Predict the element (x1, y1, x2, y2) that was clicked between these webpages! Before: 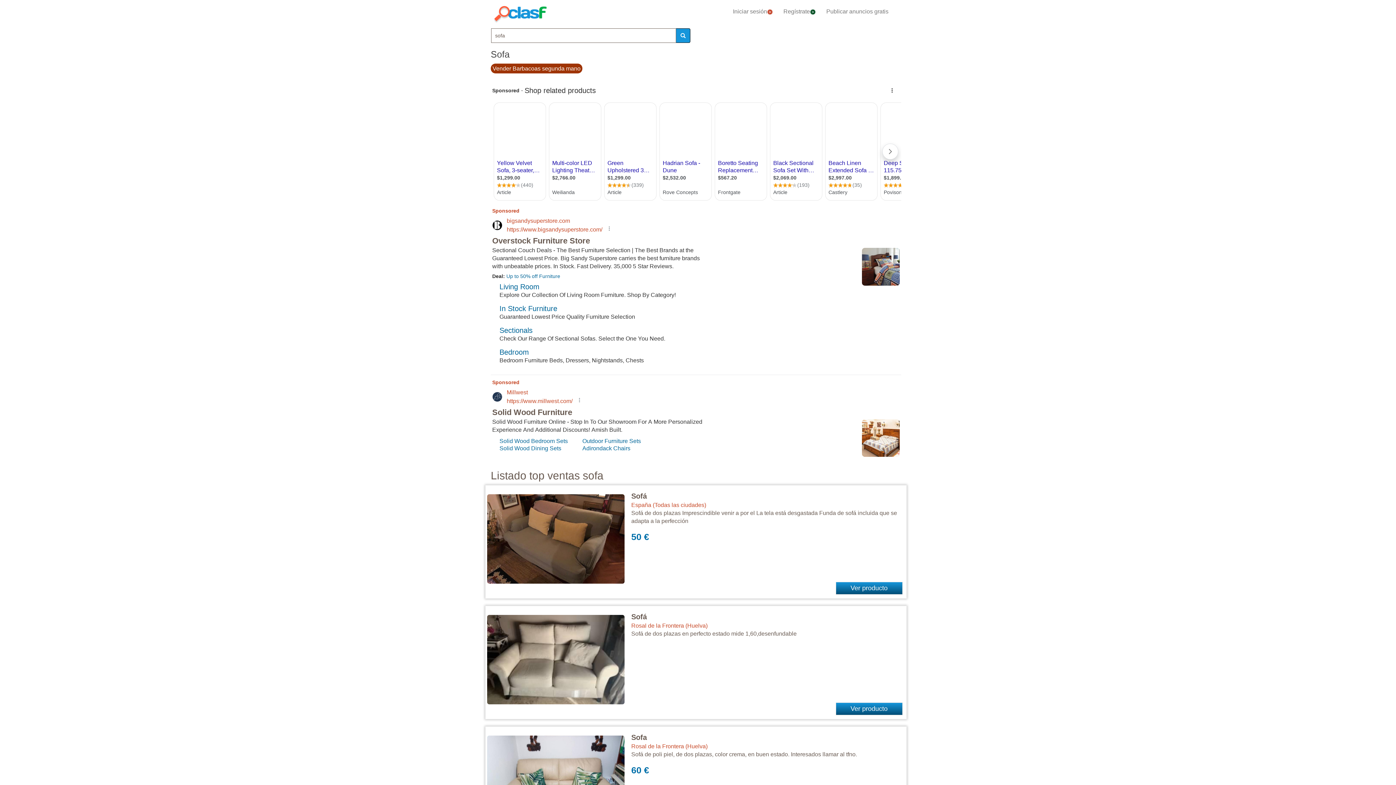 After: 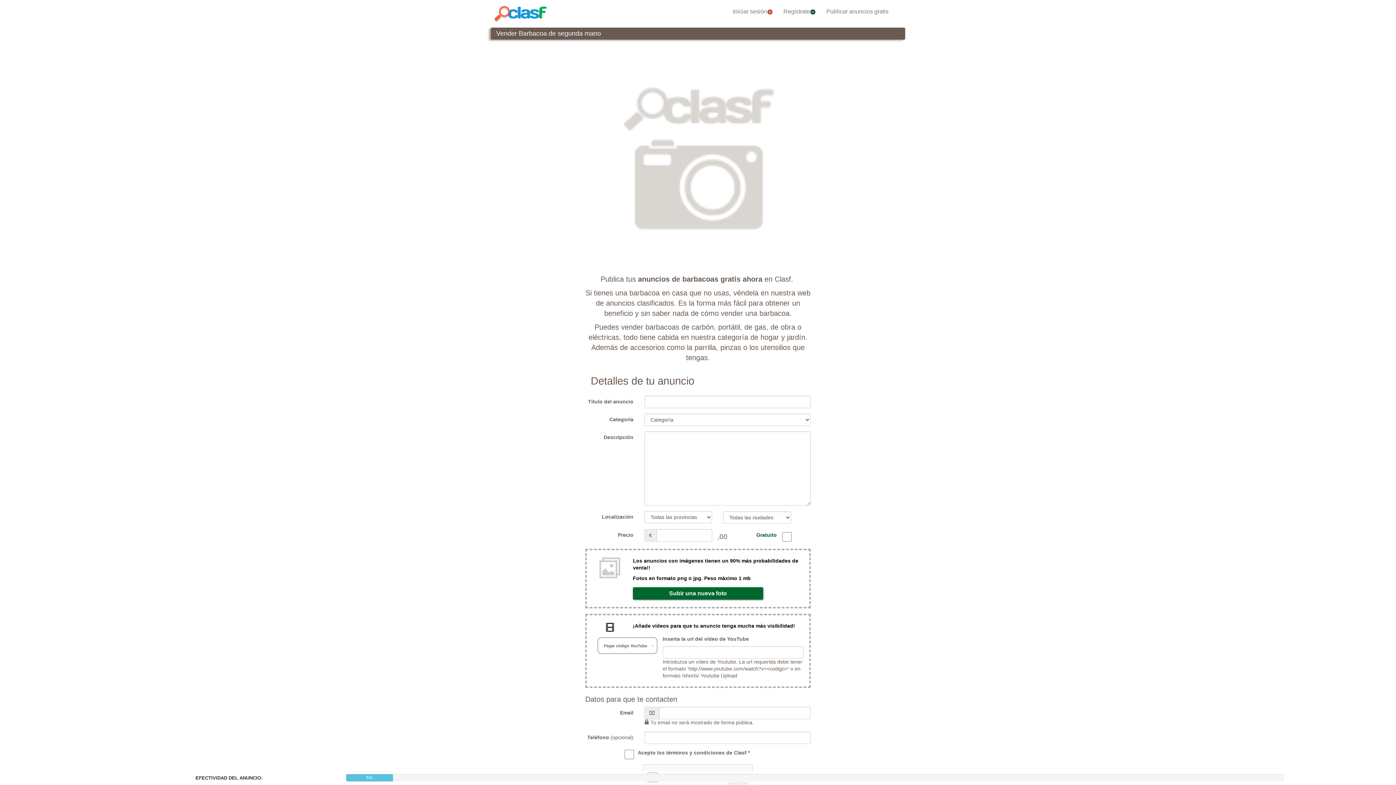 Action: label: Vender Barbacoas segunda mano bbox: (490, 65, 582, 71)